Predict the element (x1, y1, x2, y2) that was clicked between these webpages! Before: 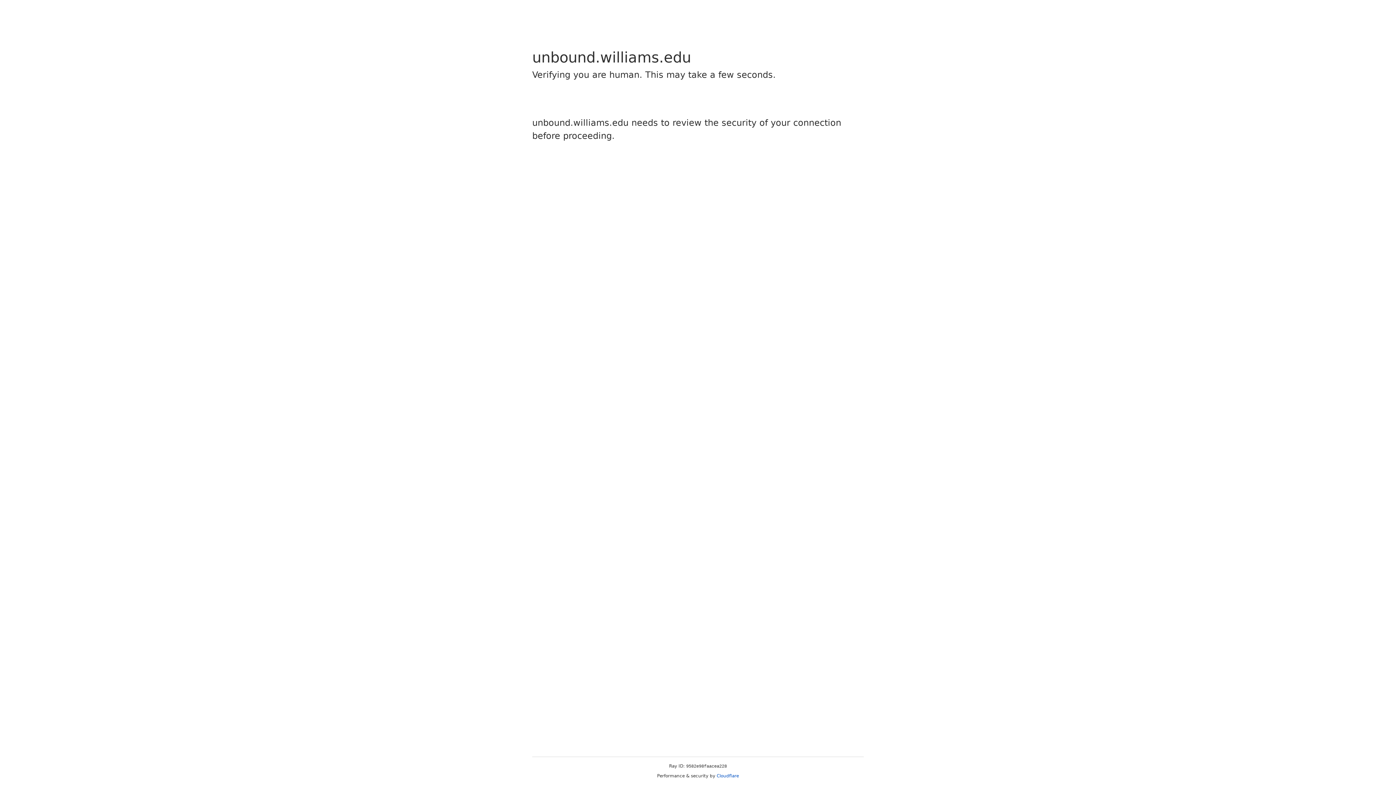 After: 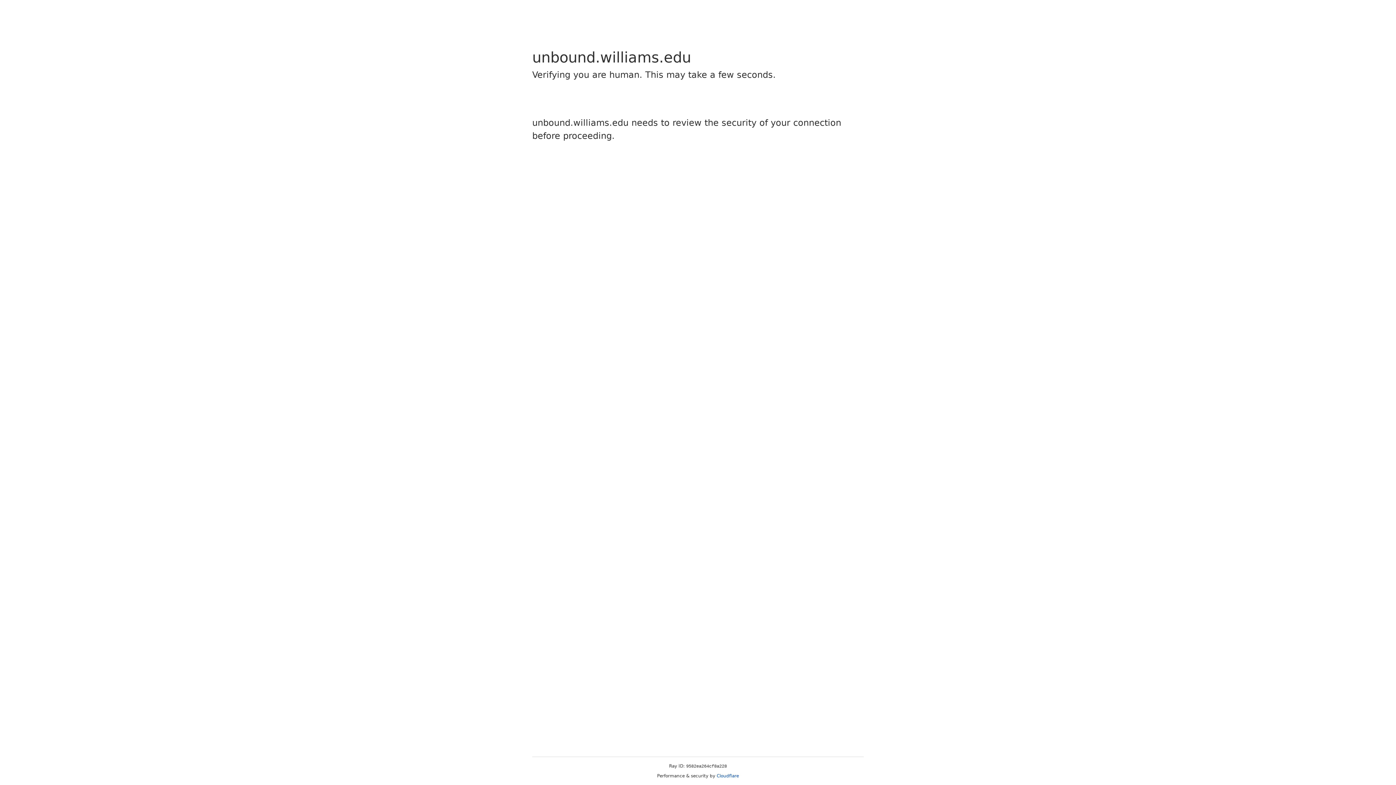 Action: bbox: (716, 773, 739, 778) label: Cloudflare